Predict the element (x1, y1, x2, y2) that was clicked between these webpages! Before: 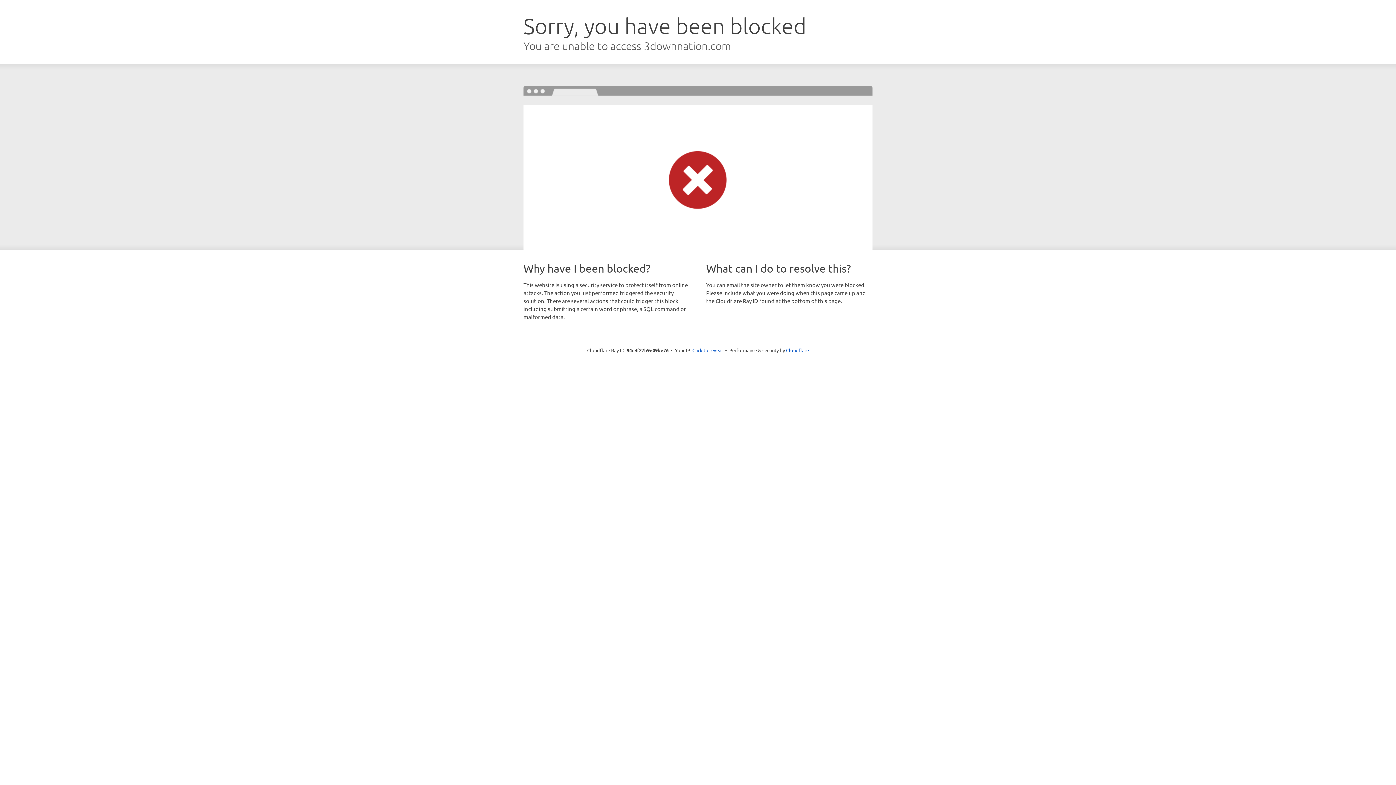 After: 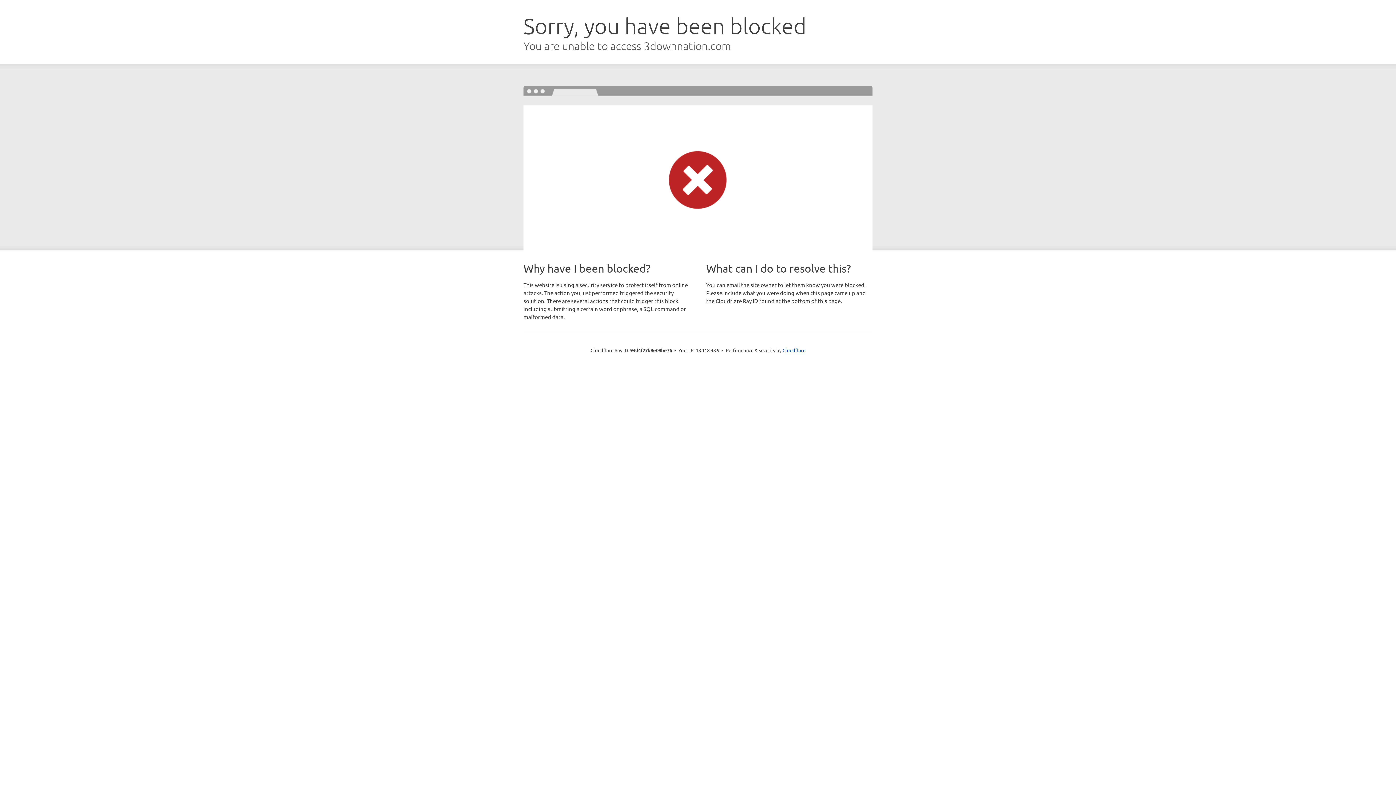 Action: bbox: (692, 346, 723, 353) label: Click to reveal